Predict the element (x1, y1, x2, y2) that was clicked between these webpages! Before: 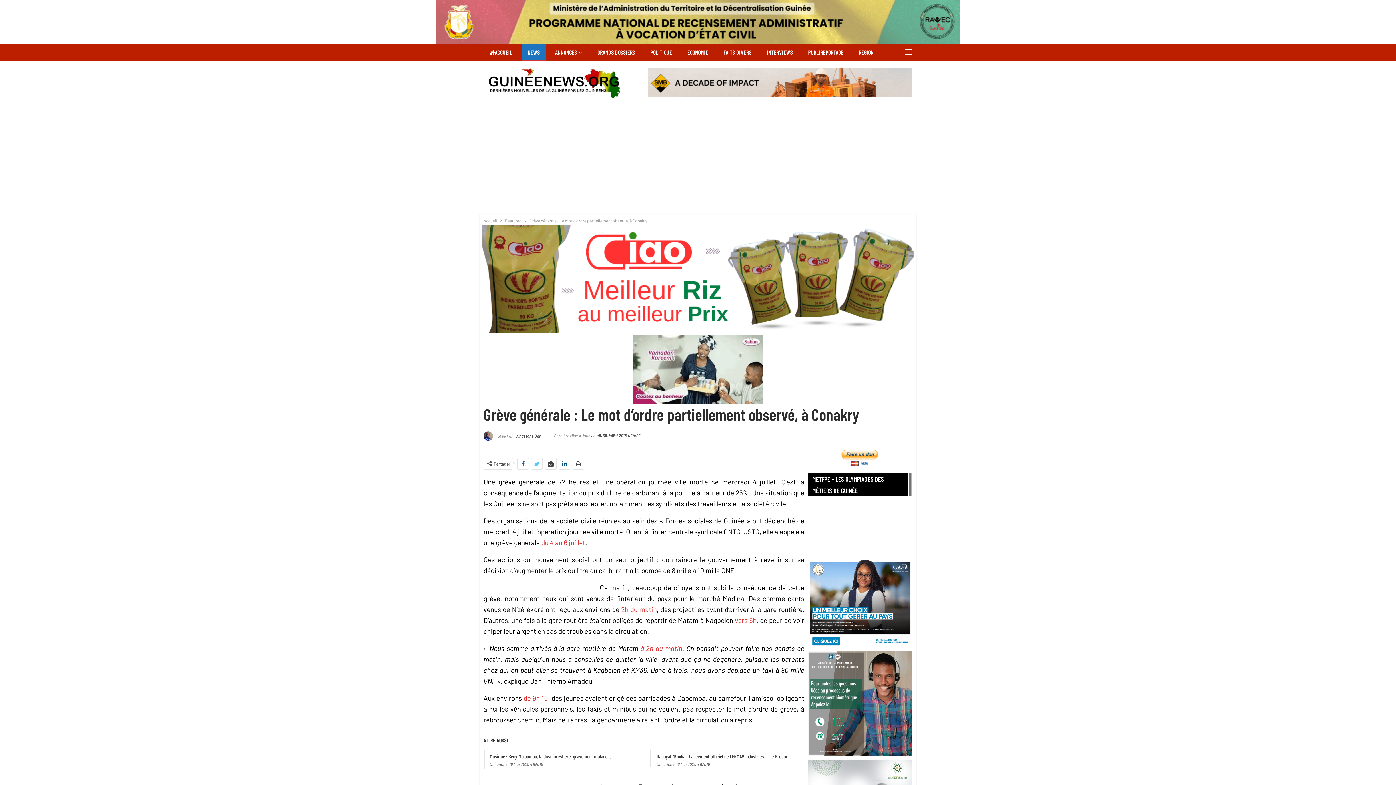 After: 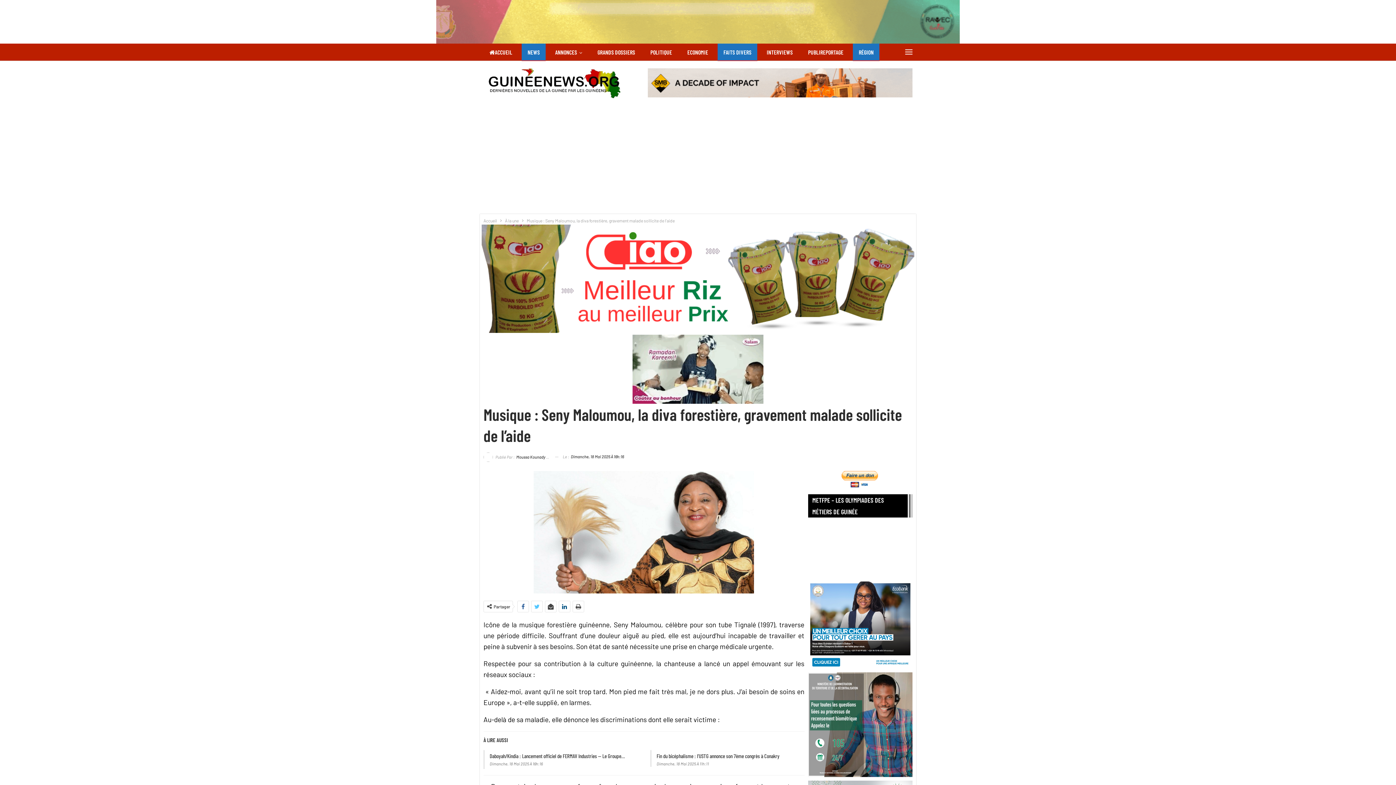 Action: bbox: (489, 753, 611, 759) label: Musique : Seny Maloumou, la diva forestière, gravement malade…